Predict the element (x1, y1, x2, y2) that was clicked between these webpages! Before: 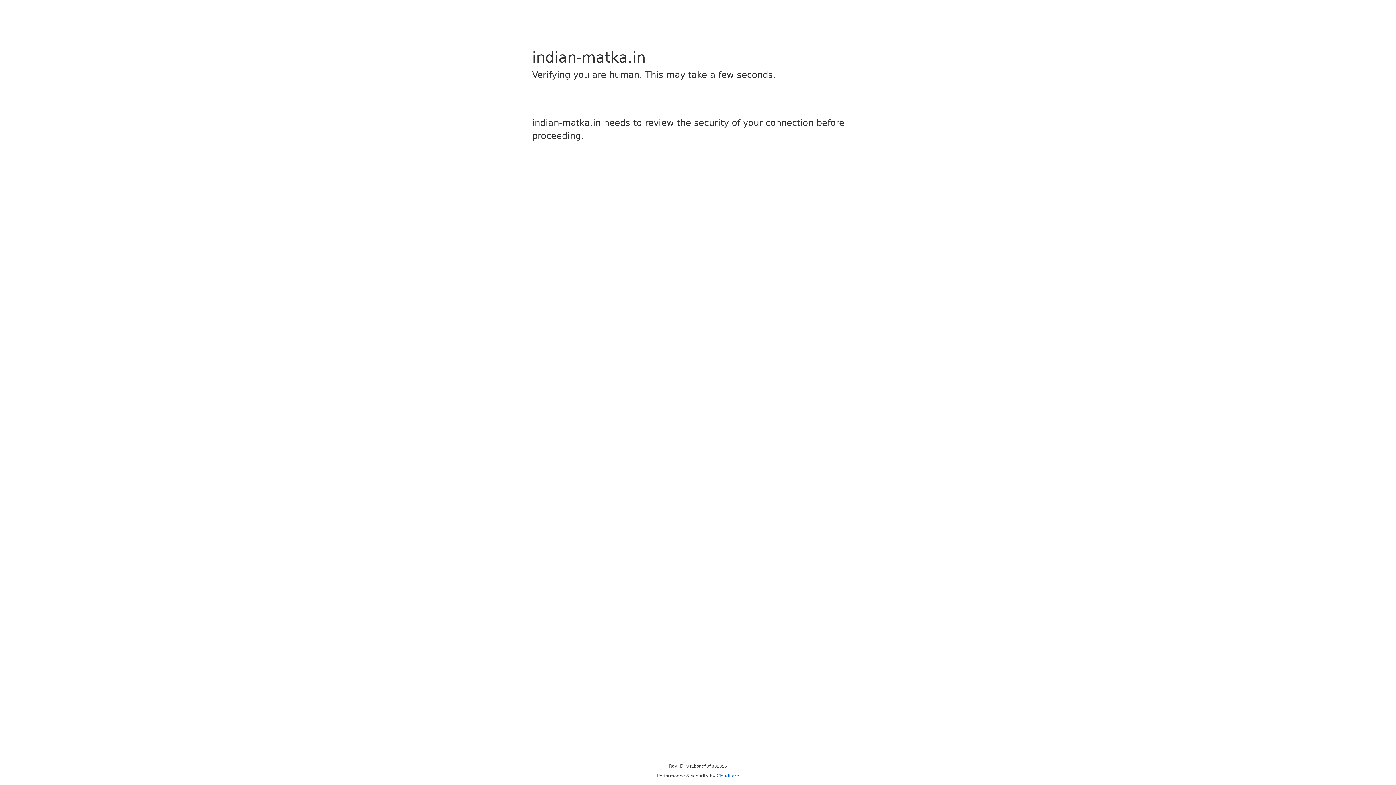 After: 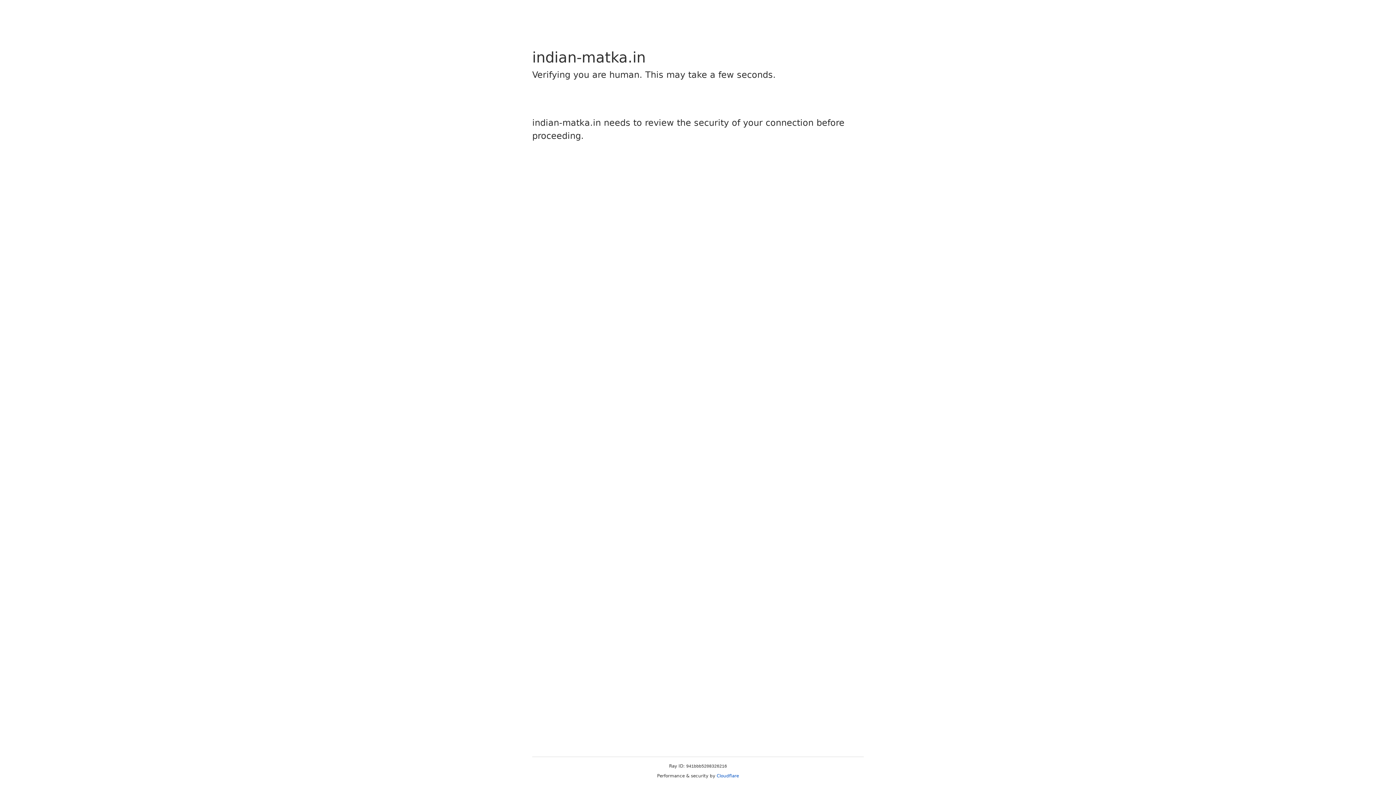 Action: label: Cloudflare bbox: (716, 773, 739, 778)